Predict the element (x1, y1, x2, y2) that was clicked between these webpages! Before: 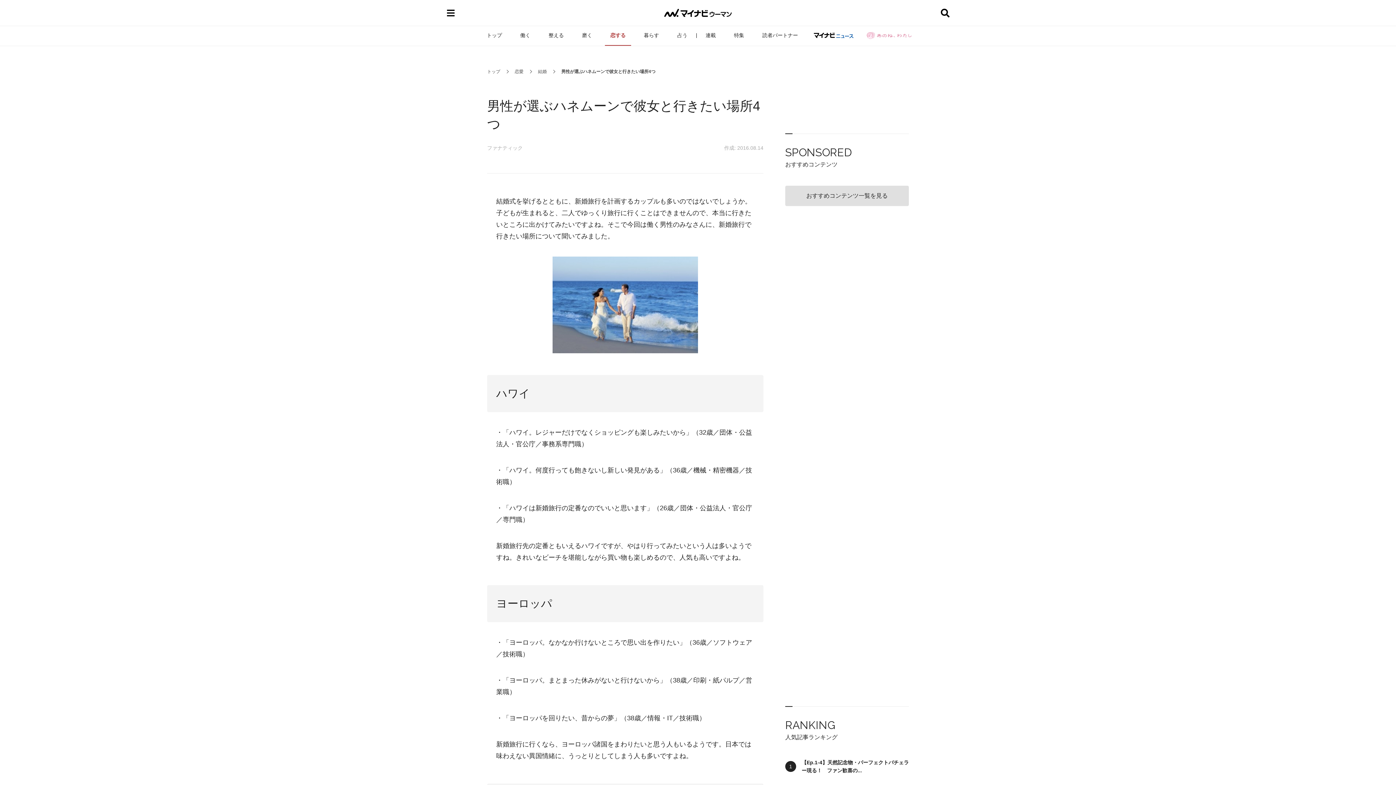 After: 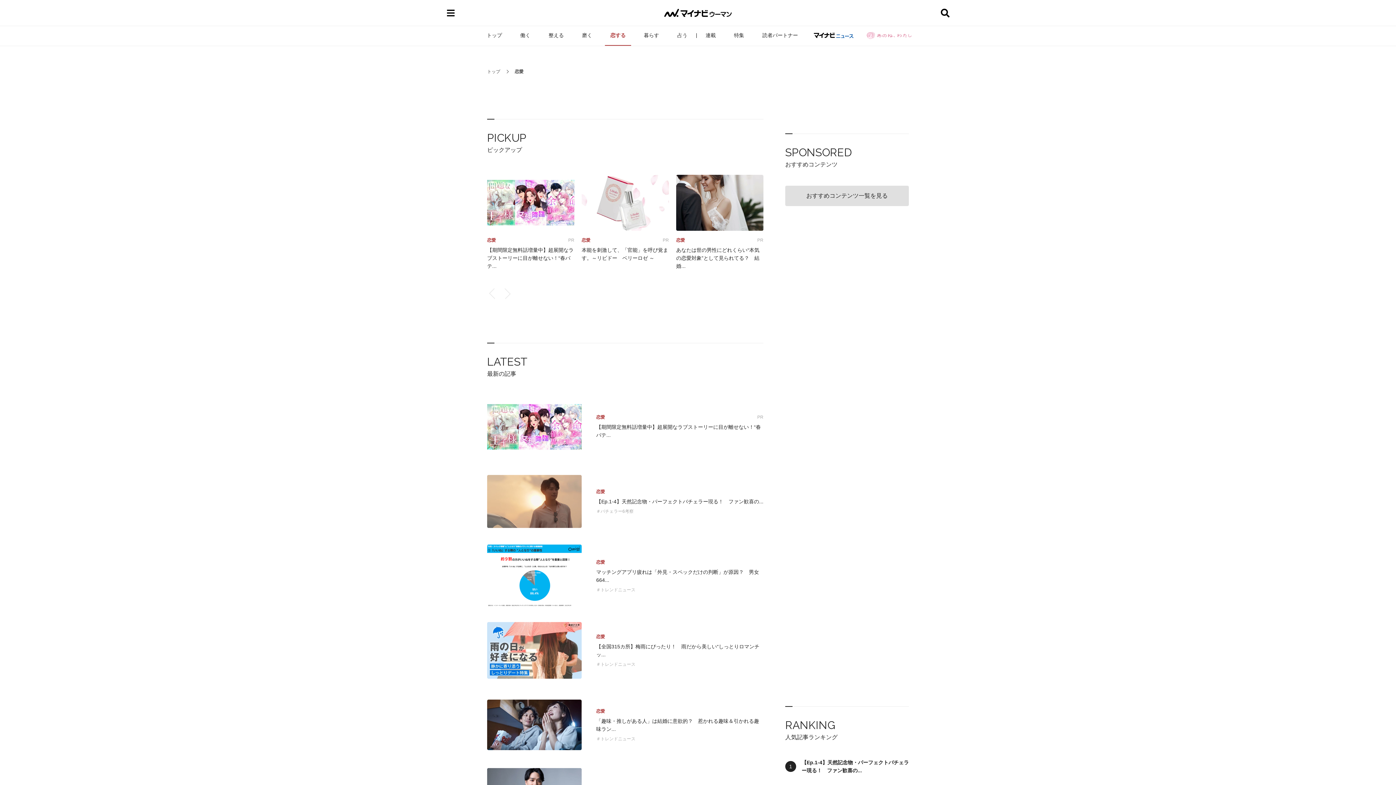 Action: label: 恋する bbox: (605, 25, 631, 45)